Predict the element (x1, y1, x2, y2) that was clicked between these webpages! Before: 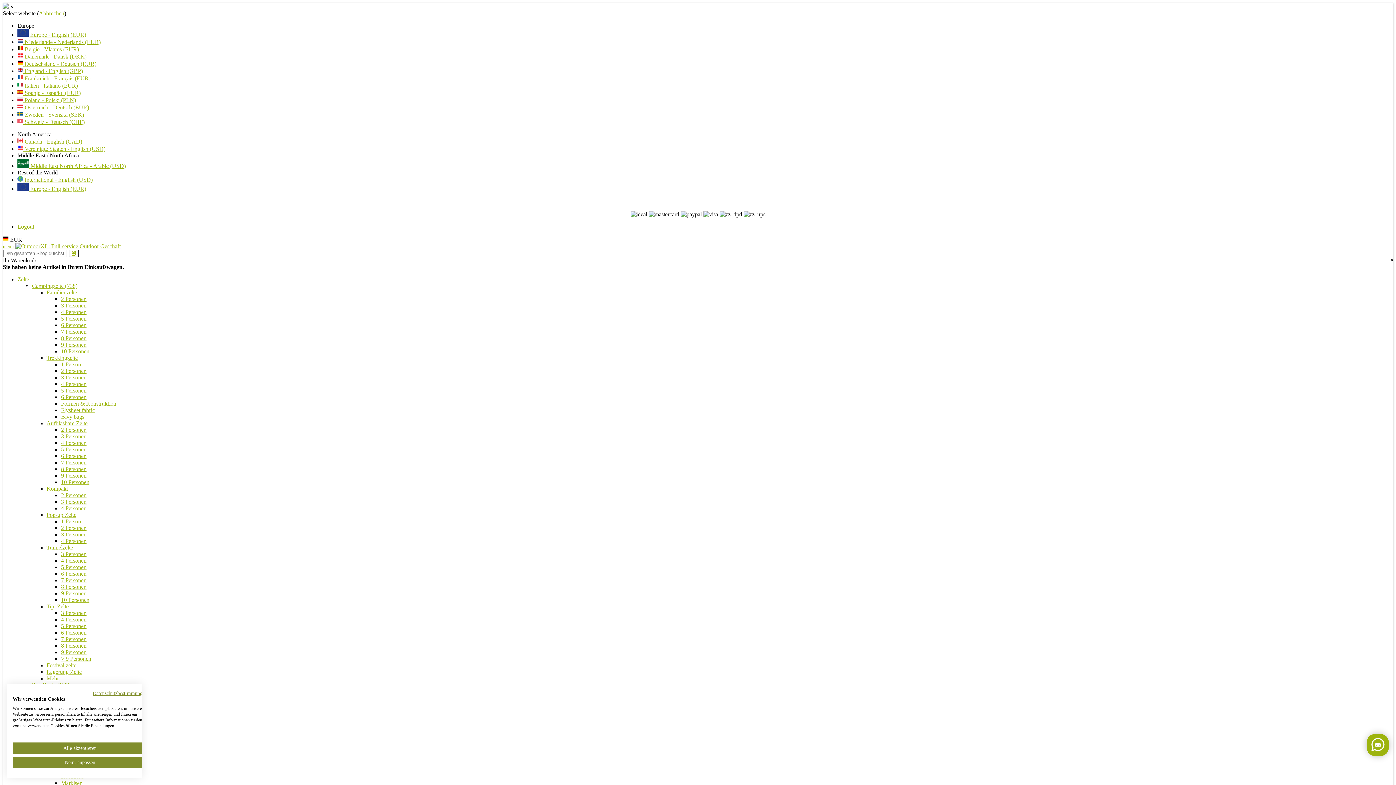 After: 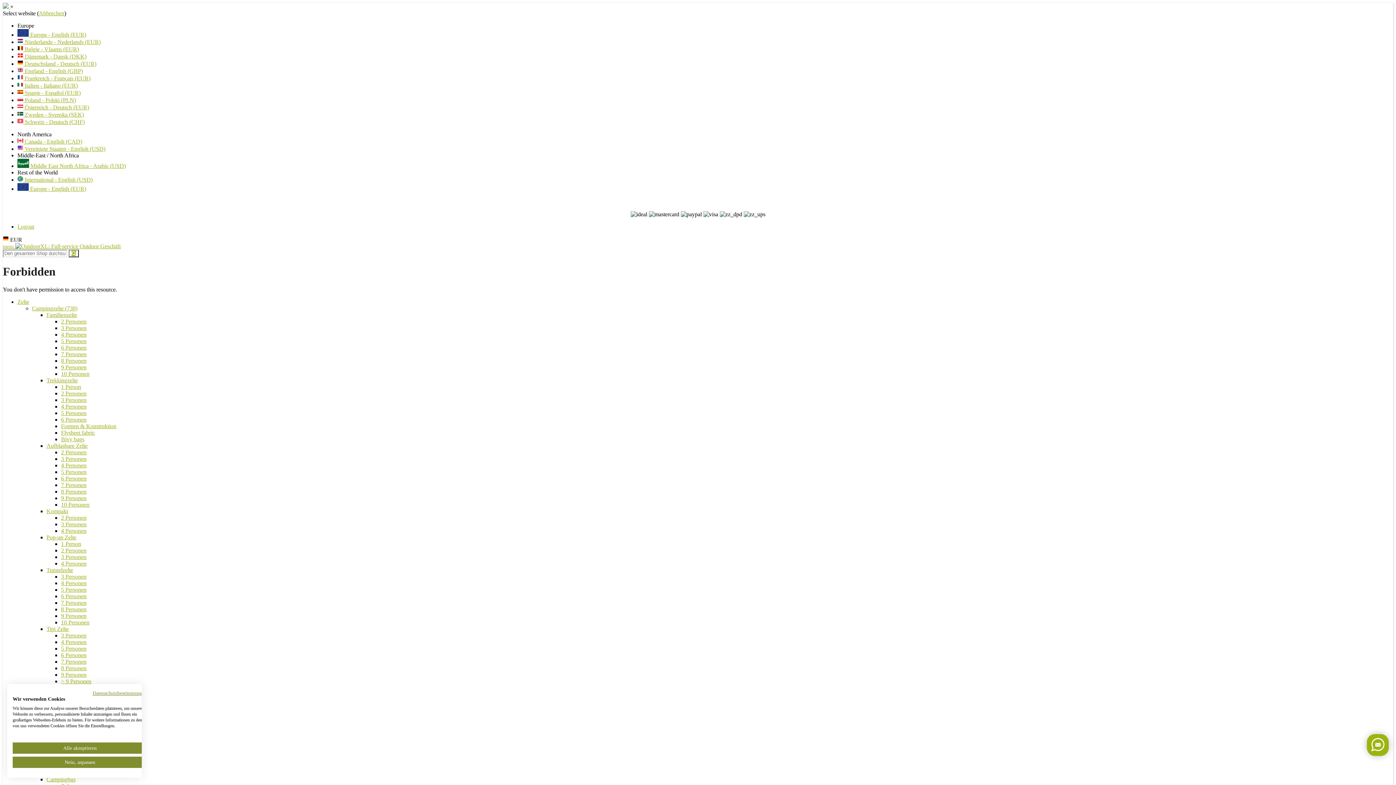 Action: bbox: (61, 446, 86, 452) label: 5 Personen